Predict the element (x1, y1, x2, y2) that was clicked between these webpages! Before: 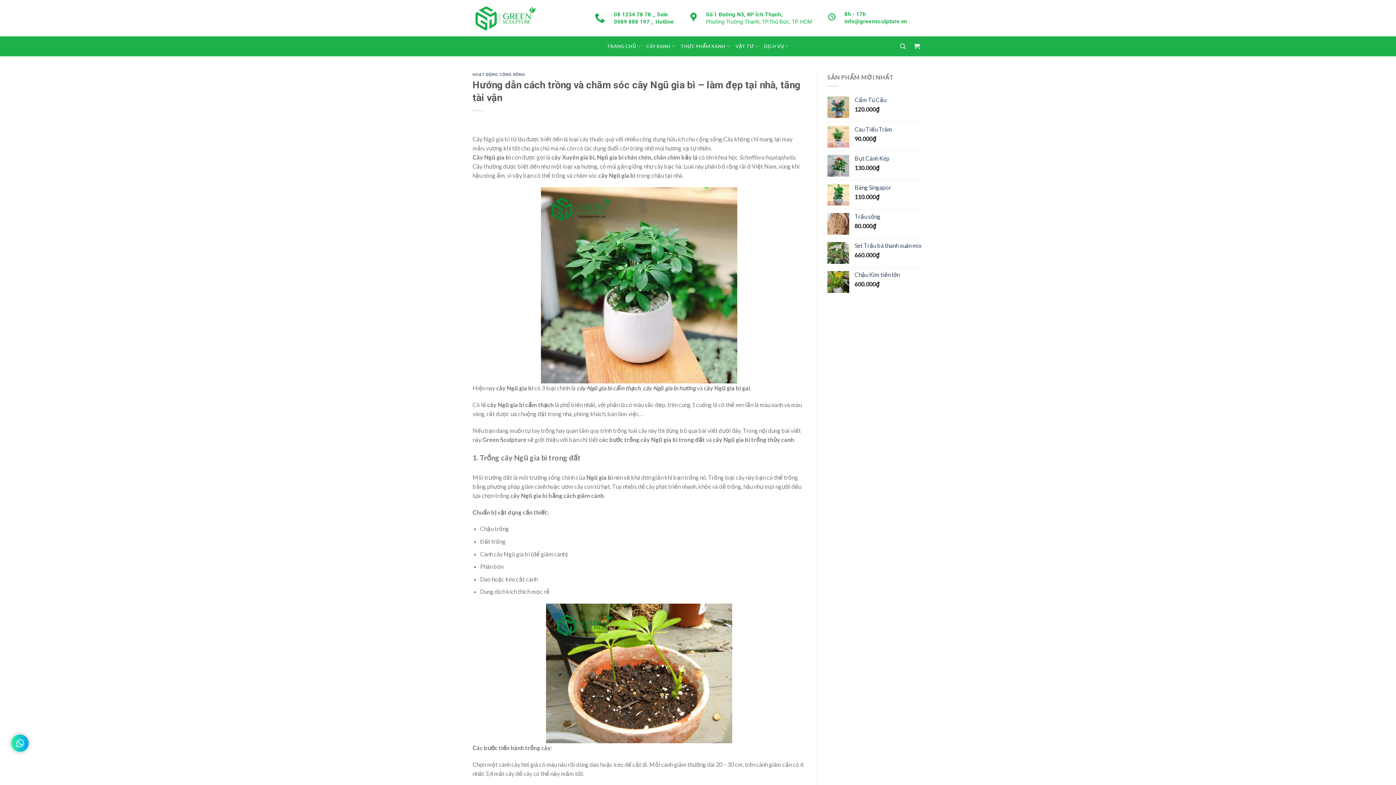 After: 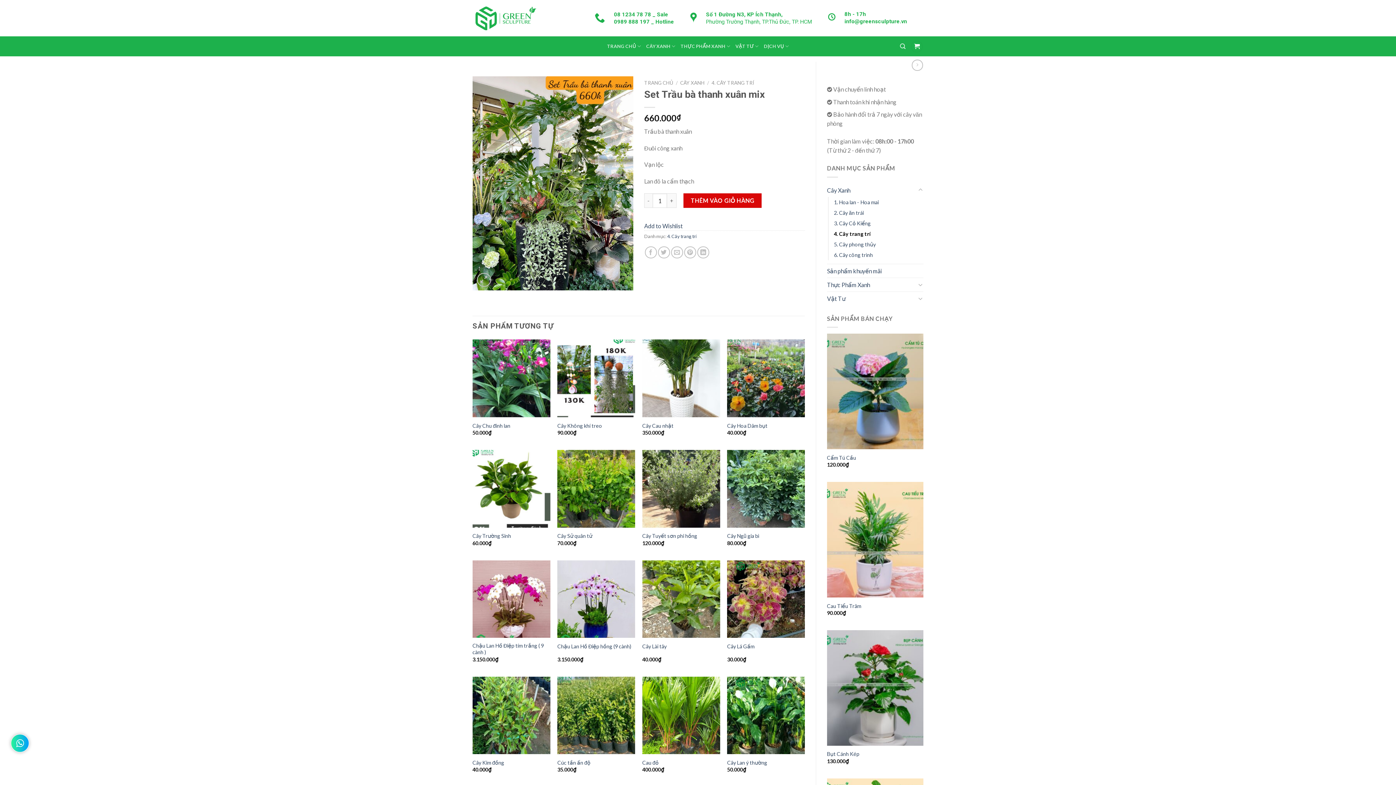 Action: bbox: (854, 242, 923, 249) label: Set Trầu bà thanh xuân mix